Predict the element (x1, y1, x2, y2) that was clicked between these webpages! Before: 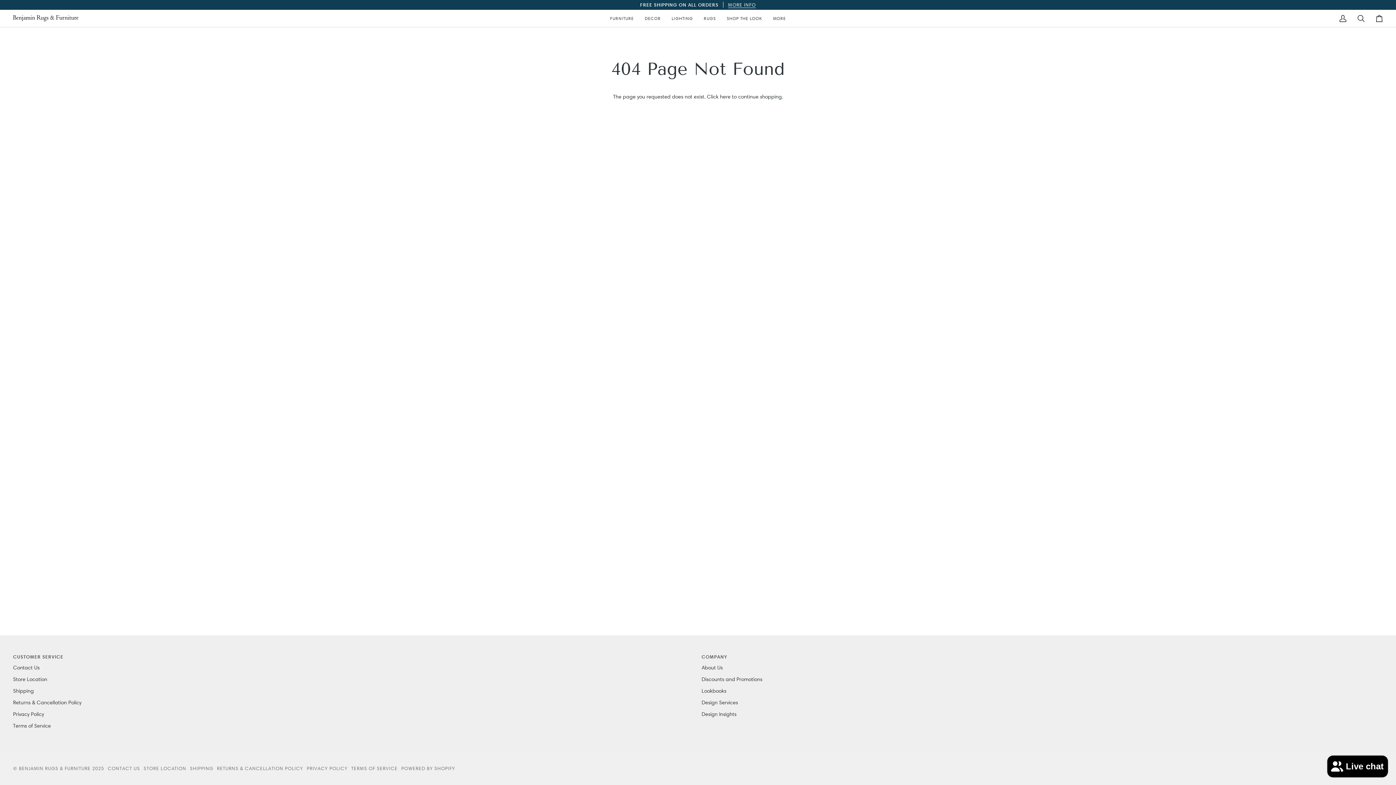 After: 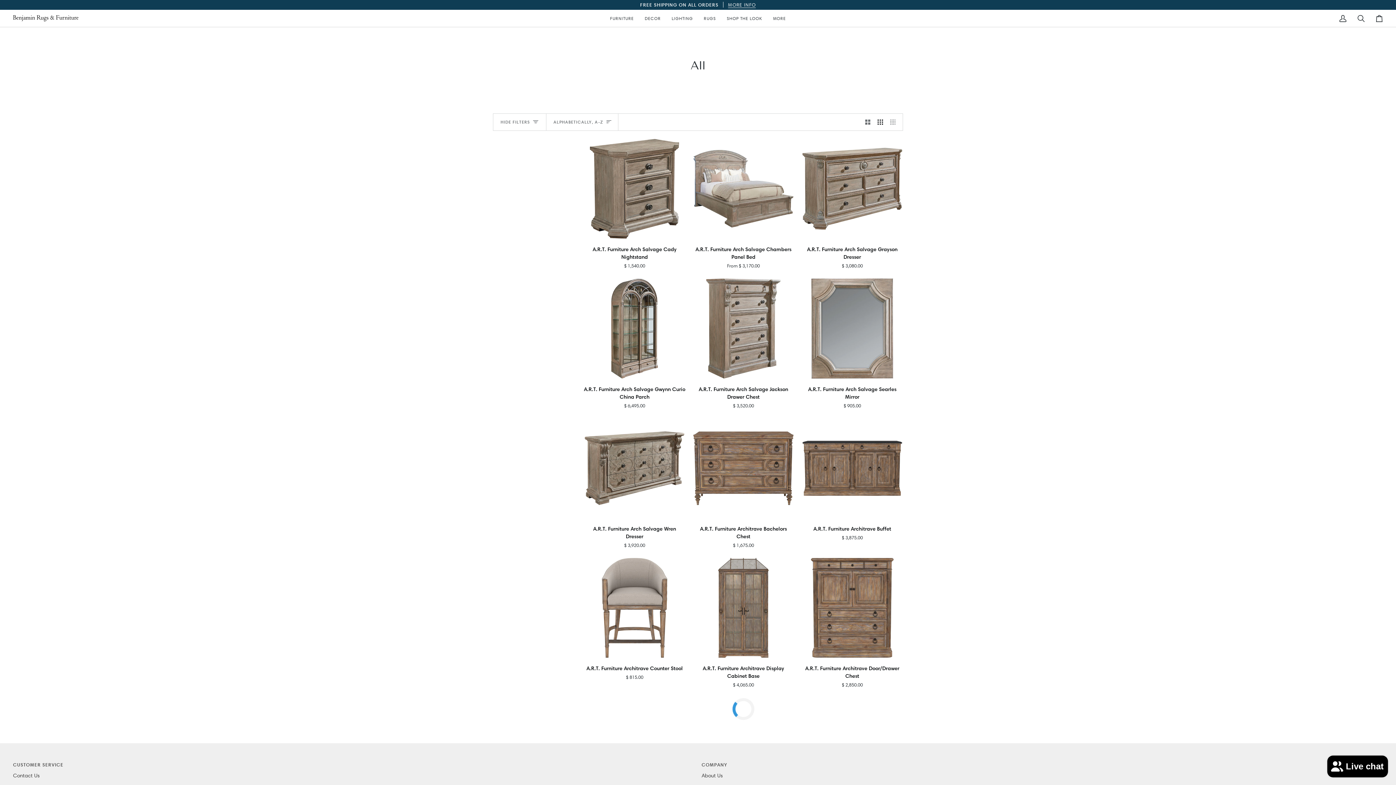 Action: label: here bbox: (720, 93, 730, 100)